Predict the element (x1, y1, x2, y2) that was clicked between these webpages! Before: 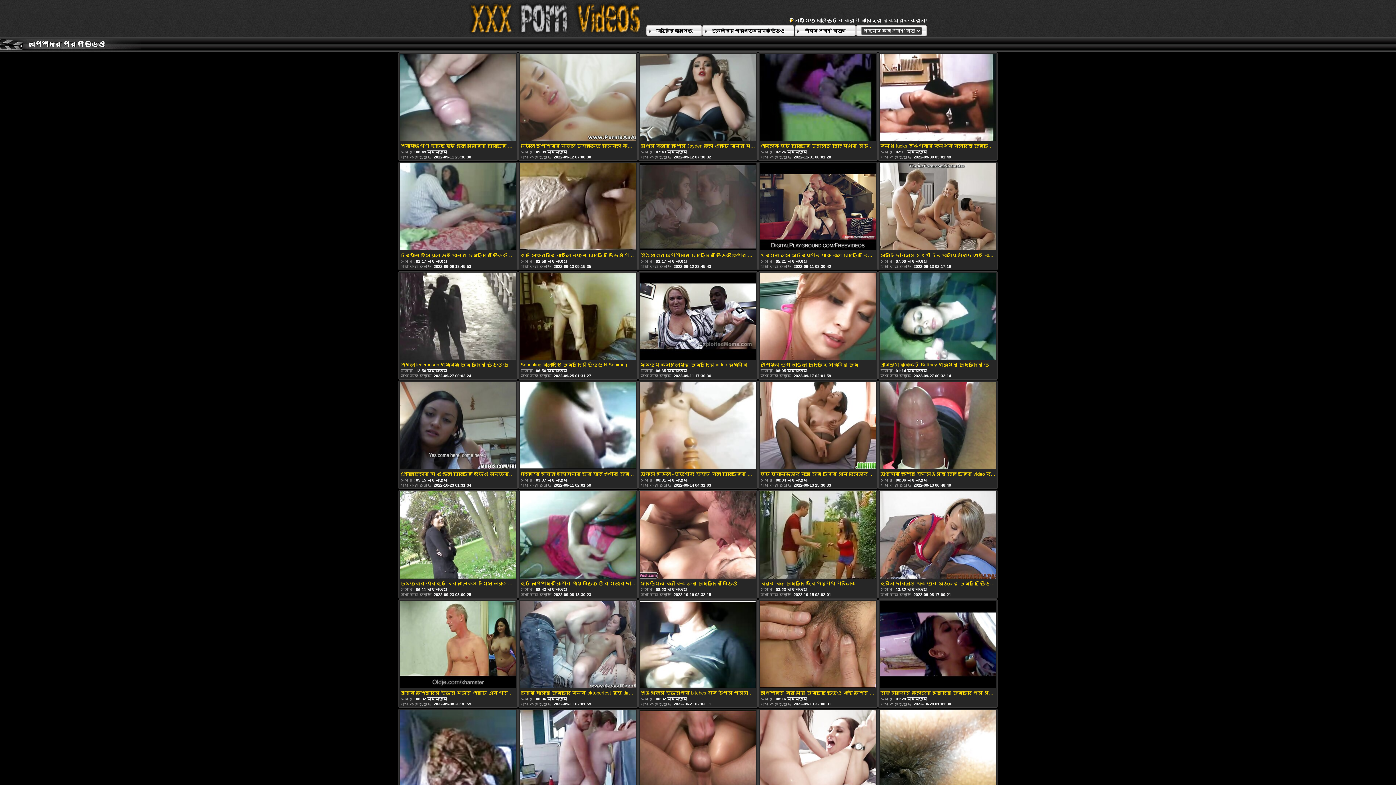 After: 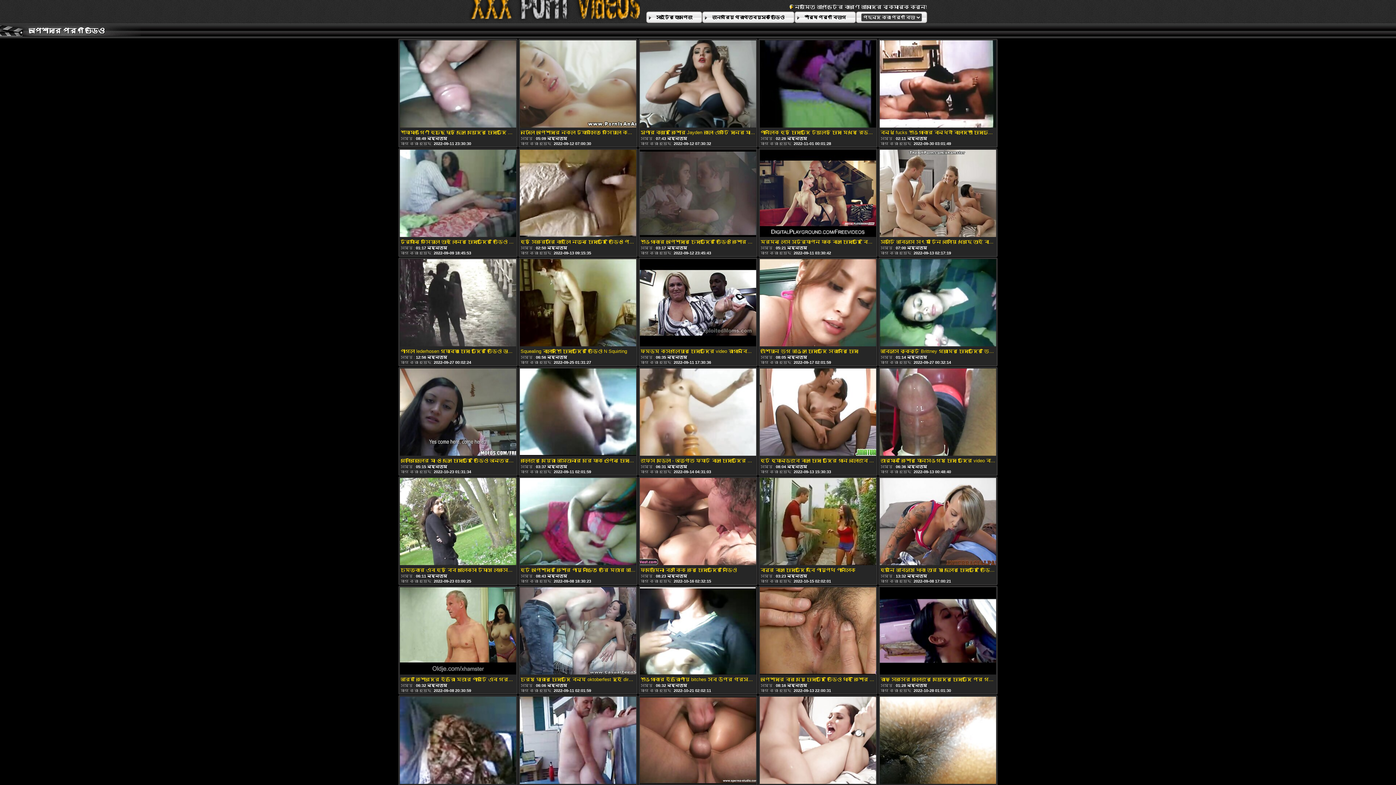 Action: bbox: (880, 710, 996, 798)